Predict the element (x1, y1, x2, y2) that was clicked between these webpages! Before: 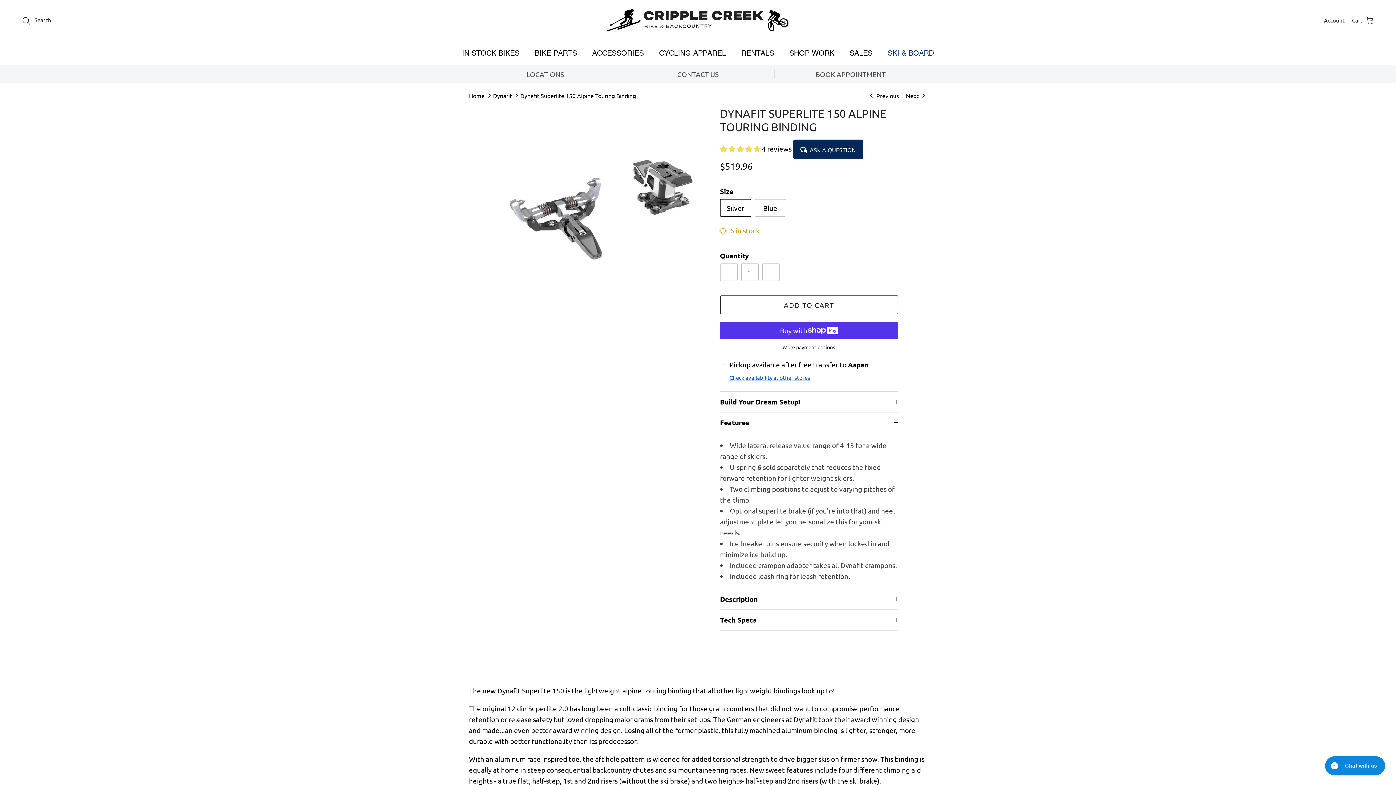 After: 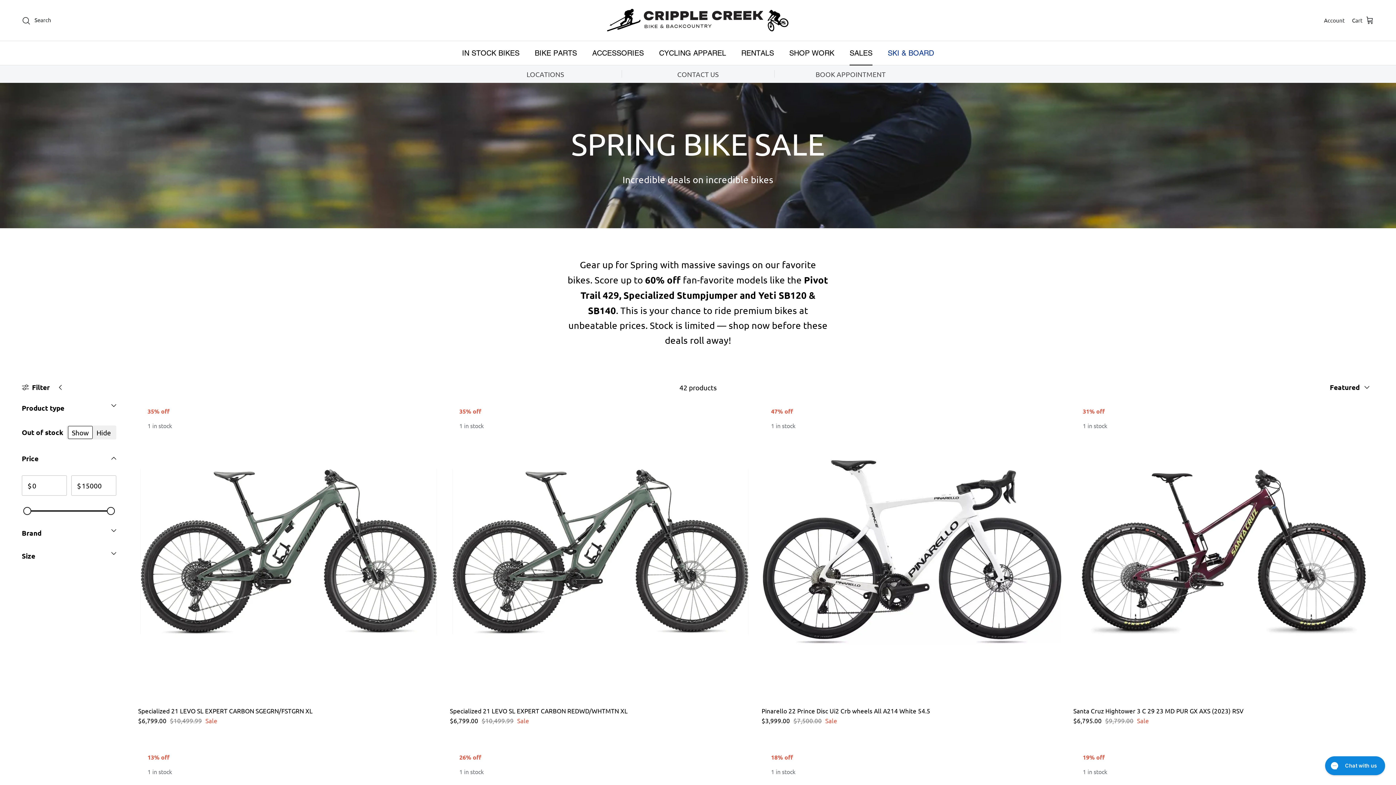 Action: bbox: (843, 41, 879, 65) label: SALES